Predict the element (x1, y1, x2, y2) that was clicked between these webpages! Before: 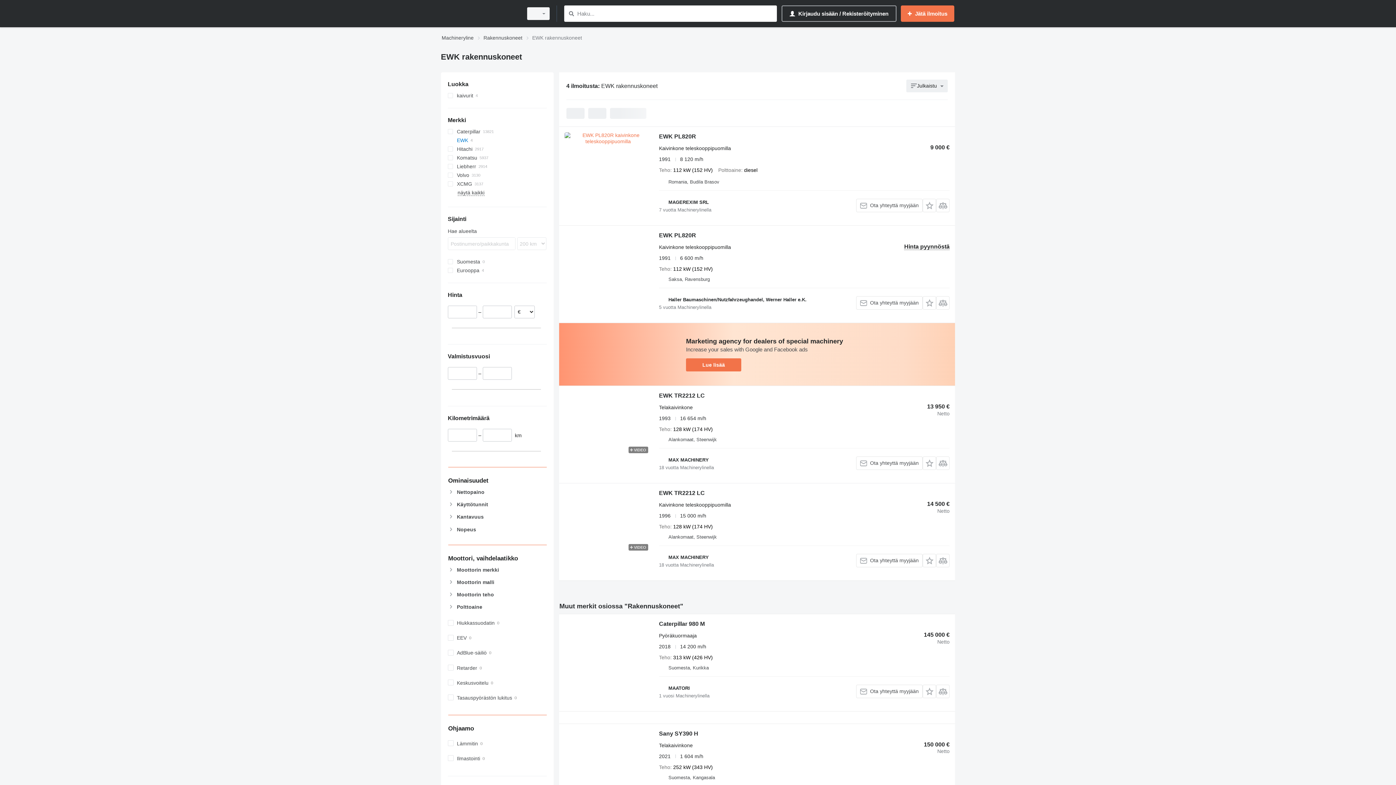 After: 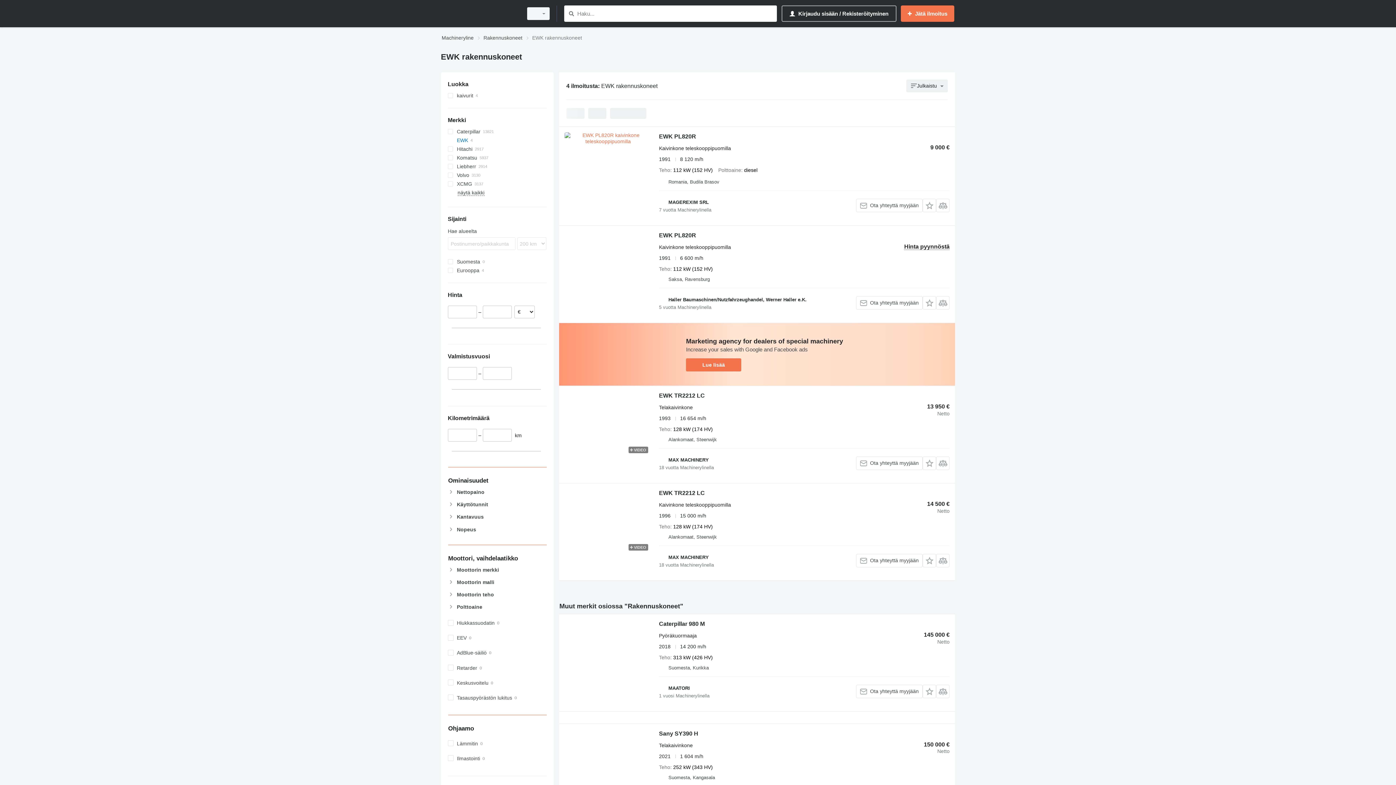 Action: bbox: (686, 358, 741, 371) label: Lue lisää